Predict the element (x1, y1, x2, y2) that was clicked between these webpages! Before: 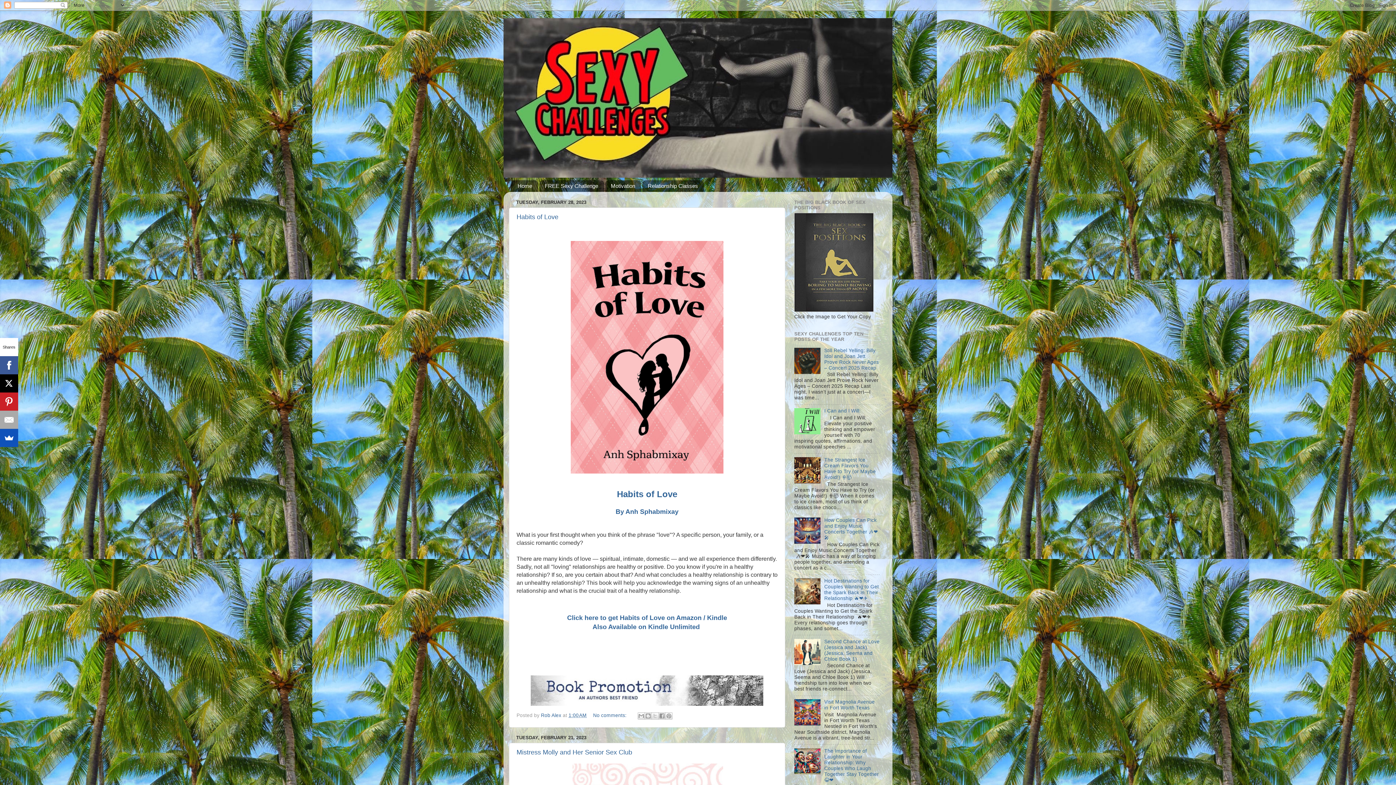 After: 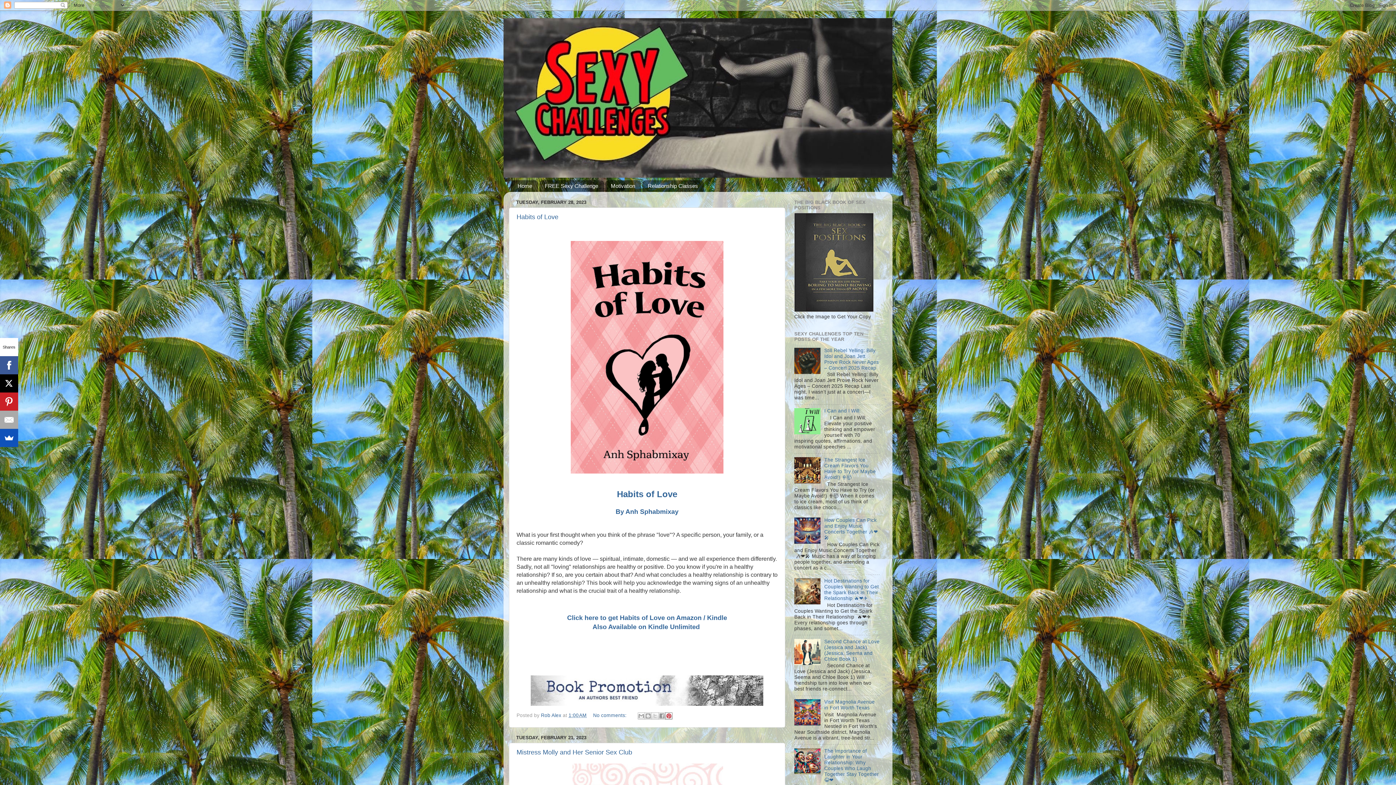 Action: label: Share to Pinterest bbox: (665, 712, 672, 720)